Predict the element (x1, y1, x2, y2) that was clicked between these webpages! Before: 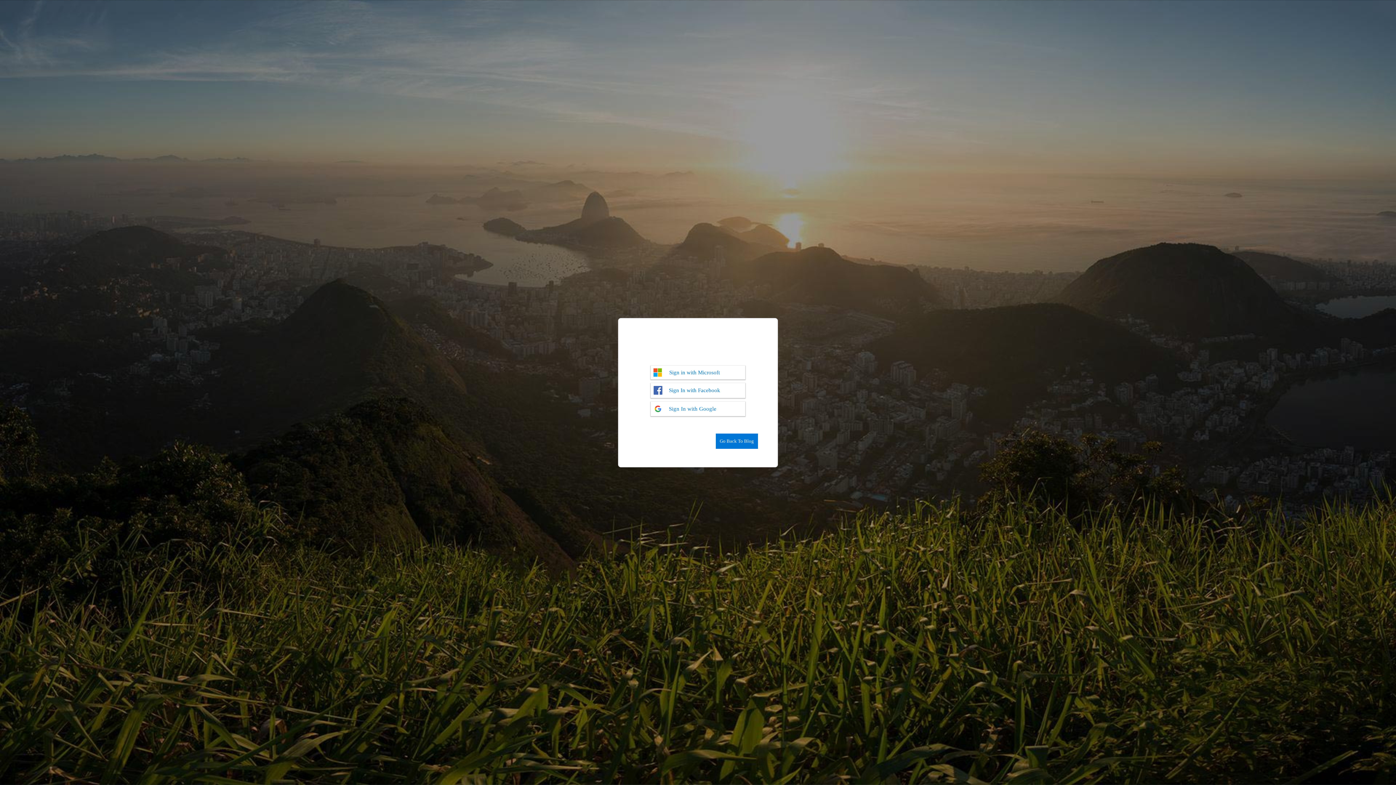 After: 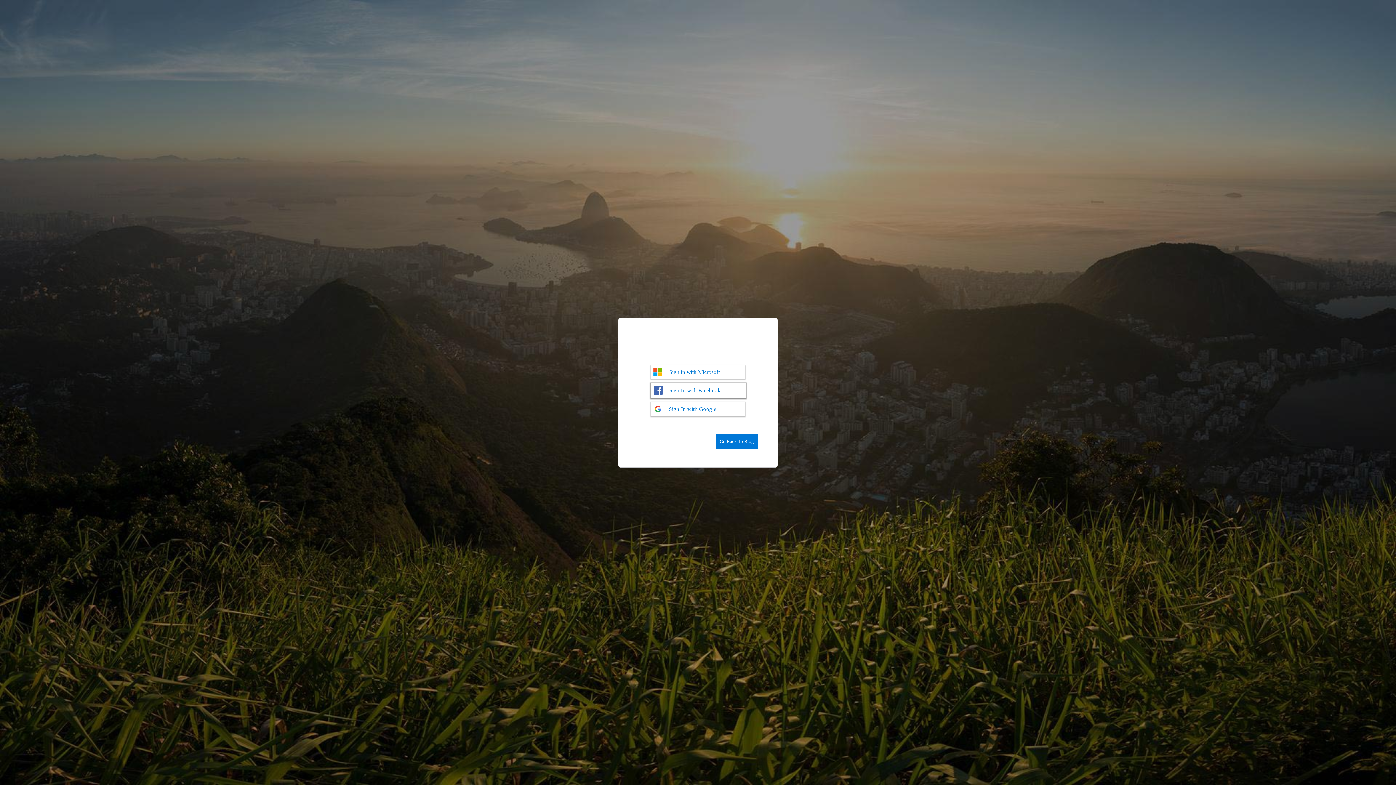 Action: bbox: (650, 383, 745, 398) label: Sign In with Facebook